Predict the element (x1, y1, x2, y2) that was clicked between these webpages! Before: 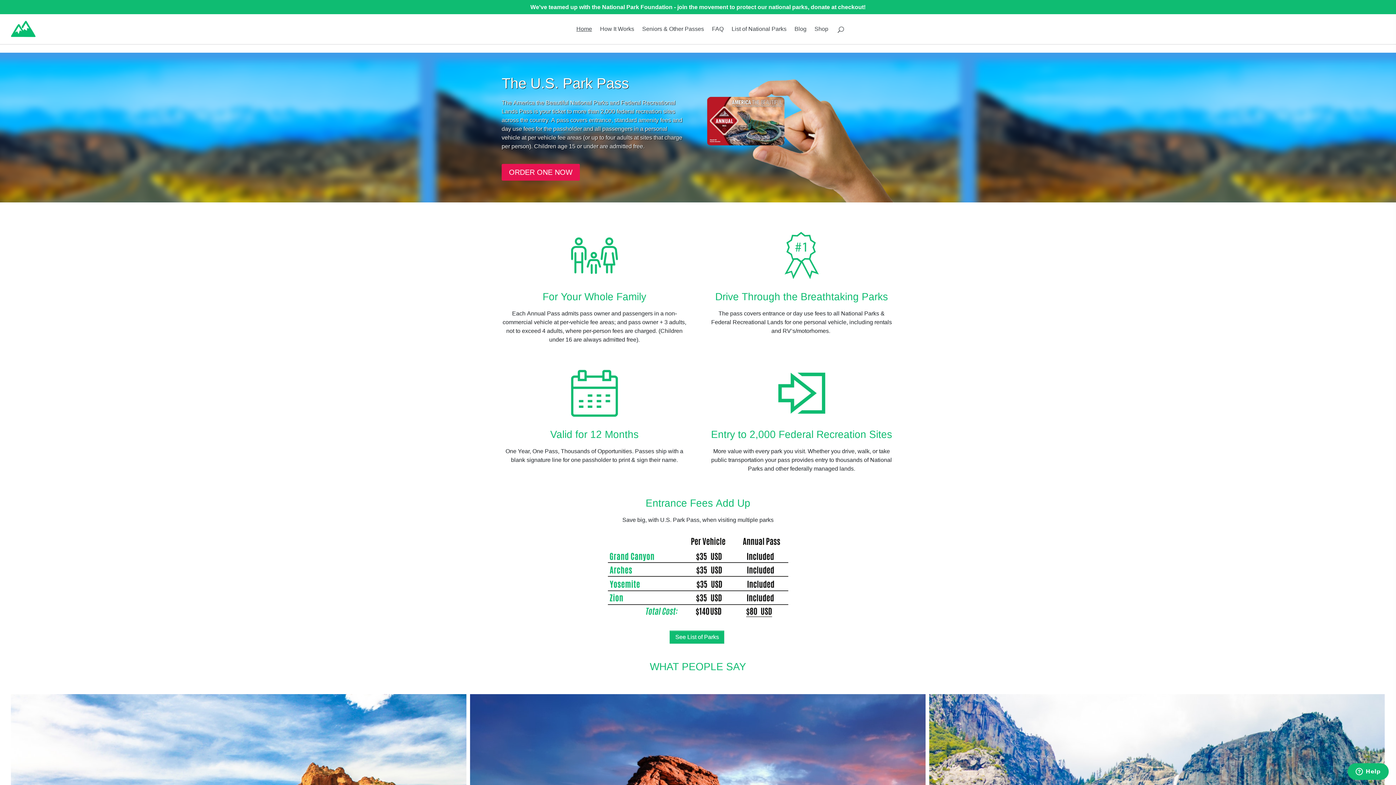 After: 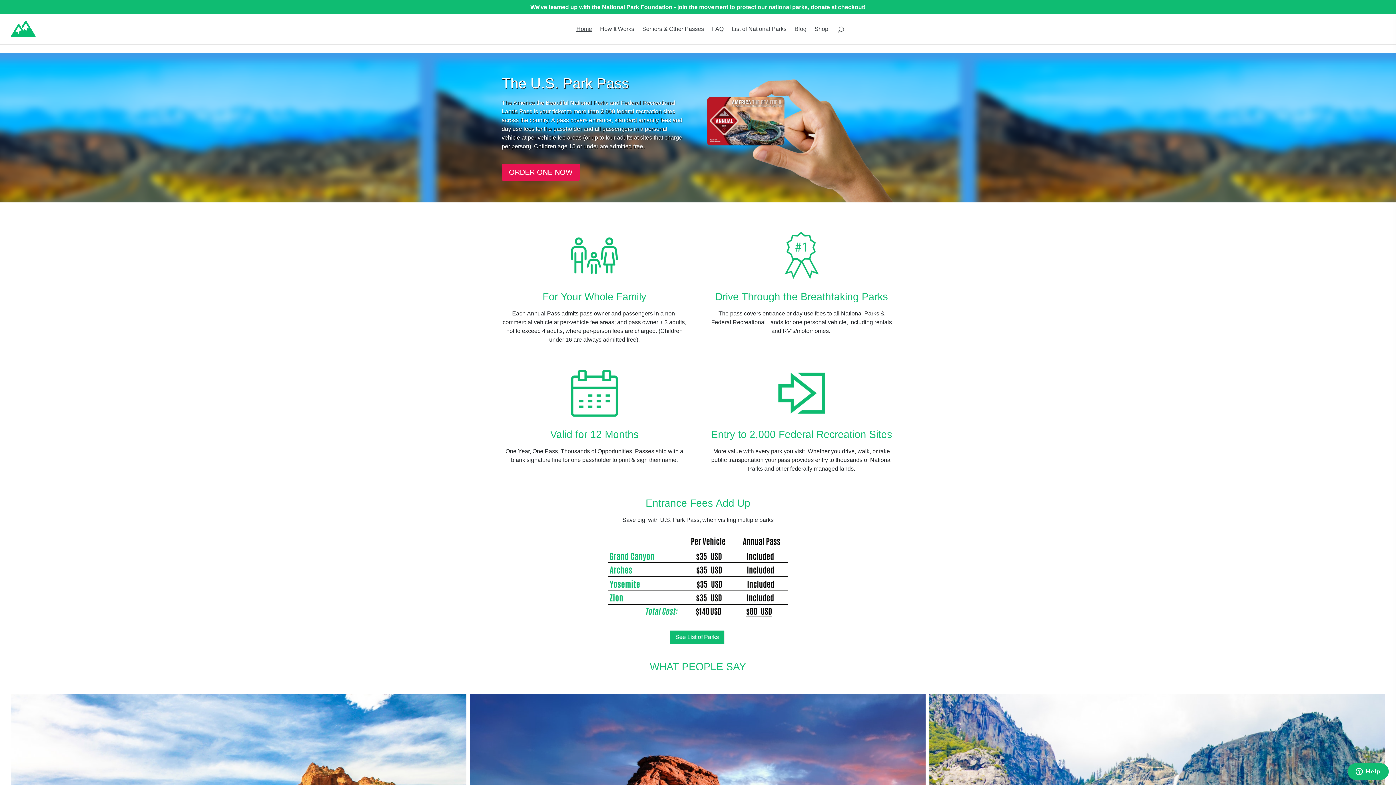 Action: bbox: (10, 20, 35, 37)